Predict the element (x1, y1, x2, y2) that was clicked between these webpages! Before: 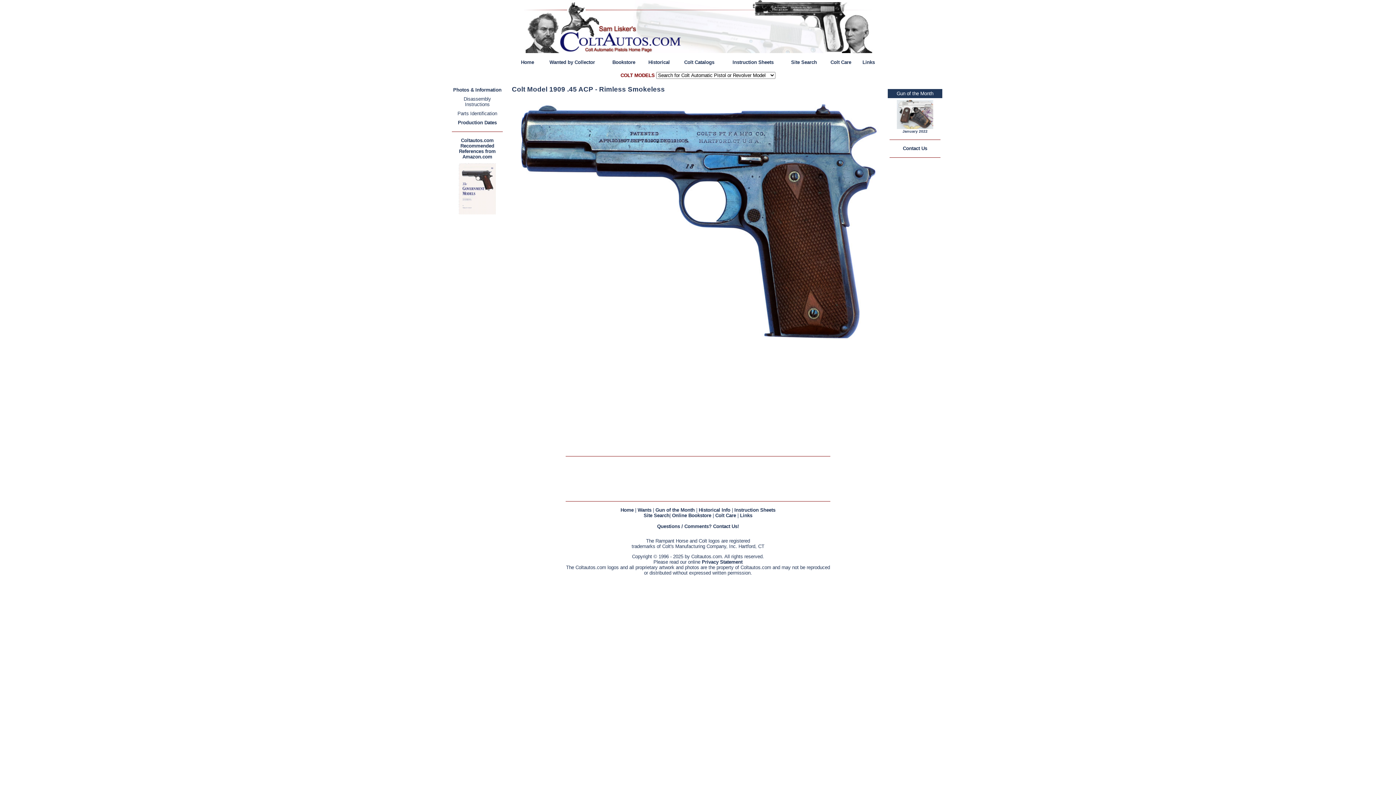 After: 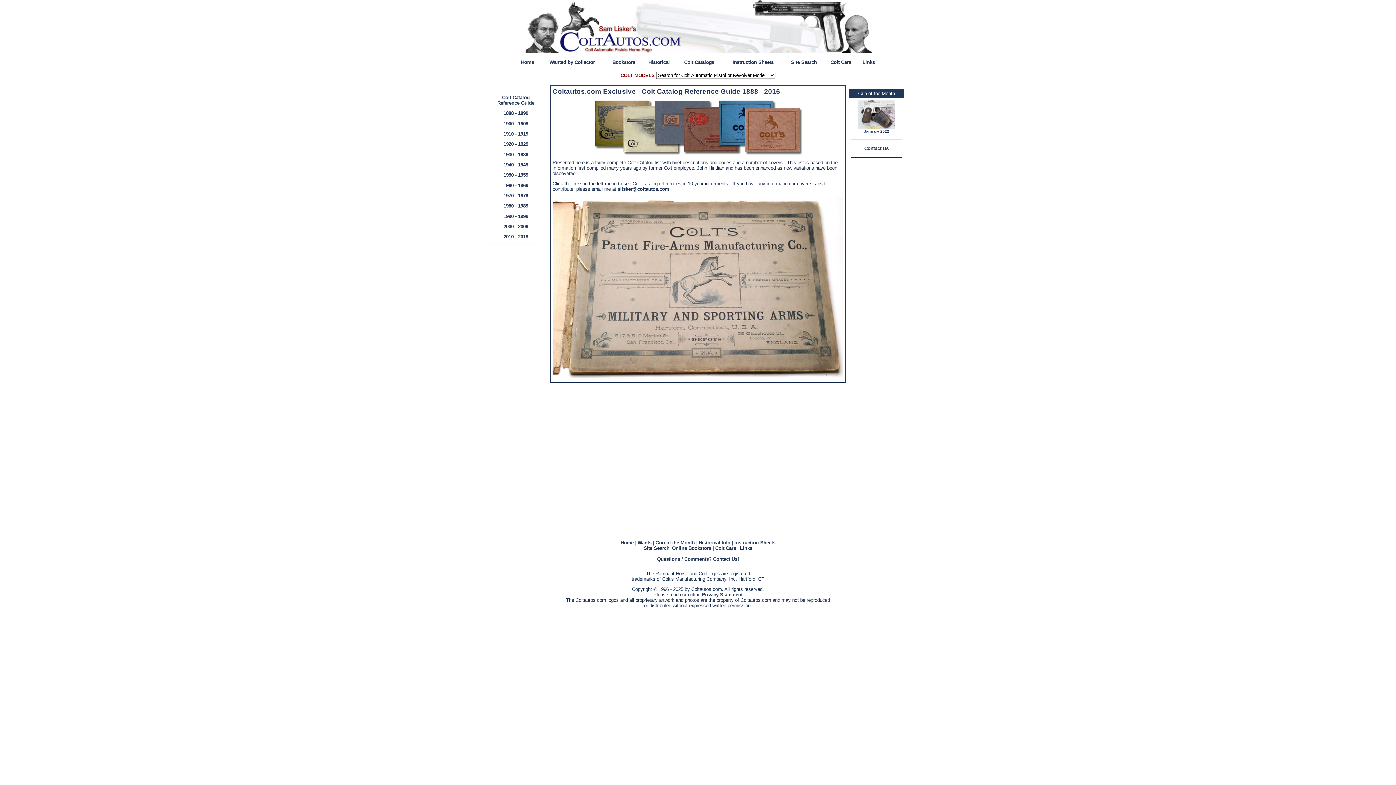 Action: label: Colt Catalogs bbox: (684, 59, 714, 65)